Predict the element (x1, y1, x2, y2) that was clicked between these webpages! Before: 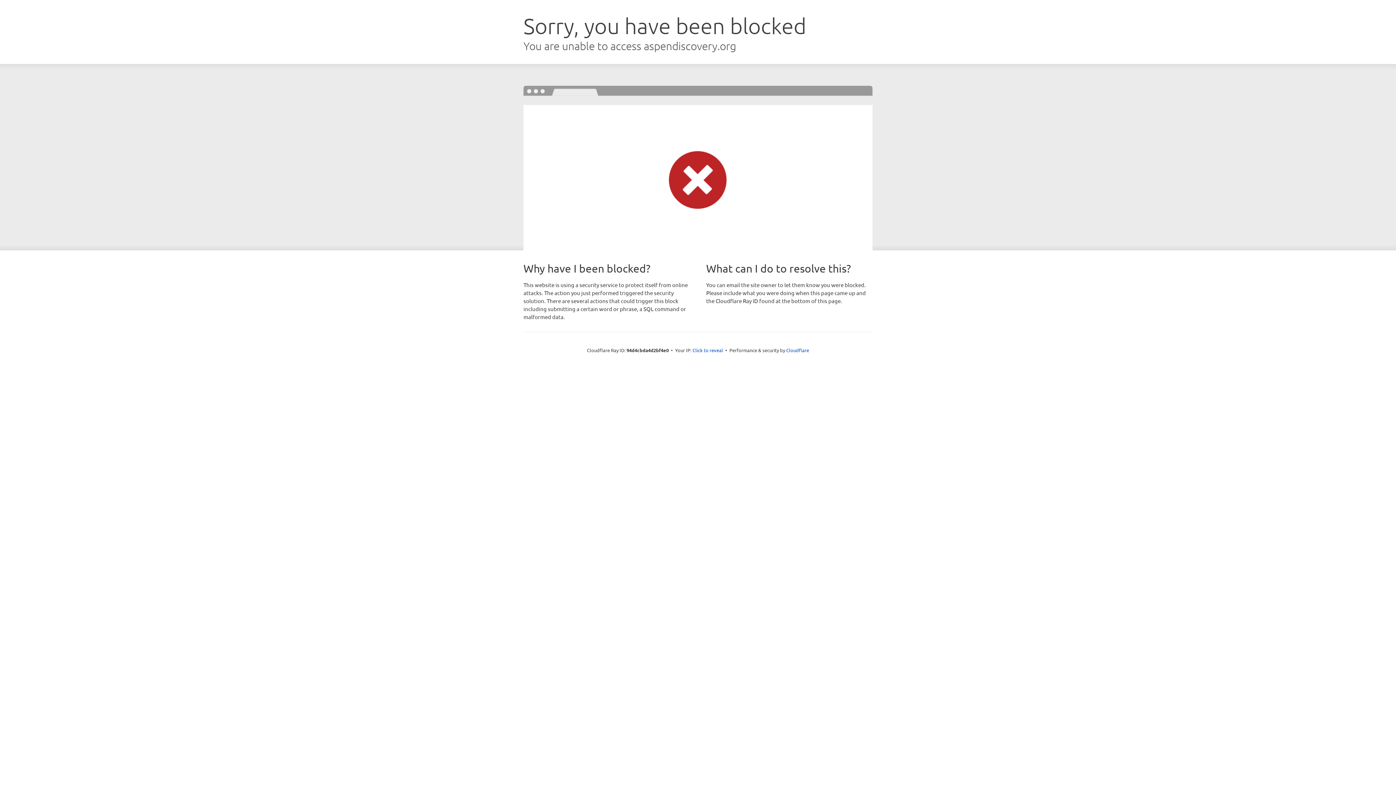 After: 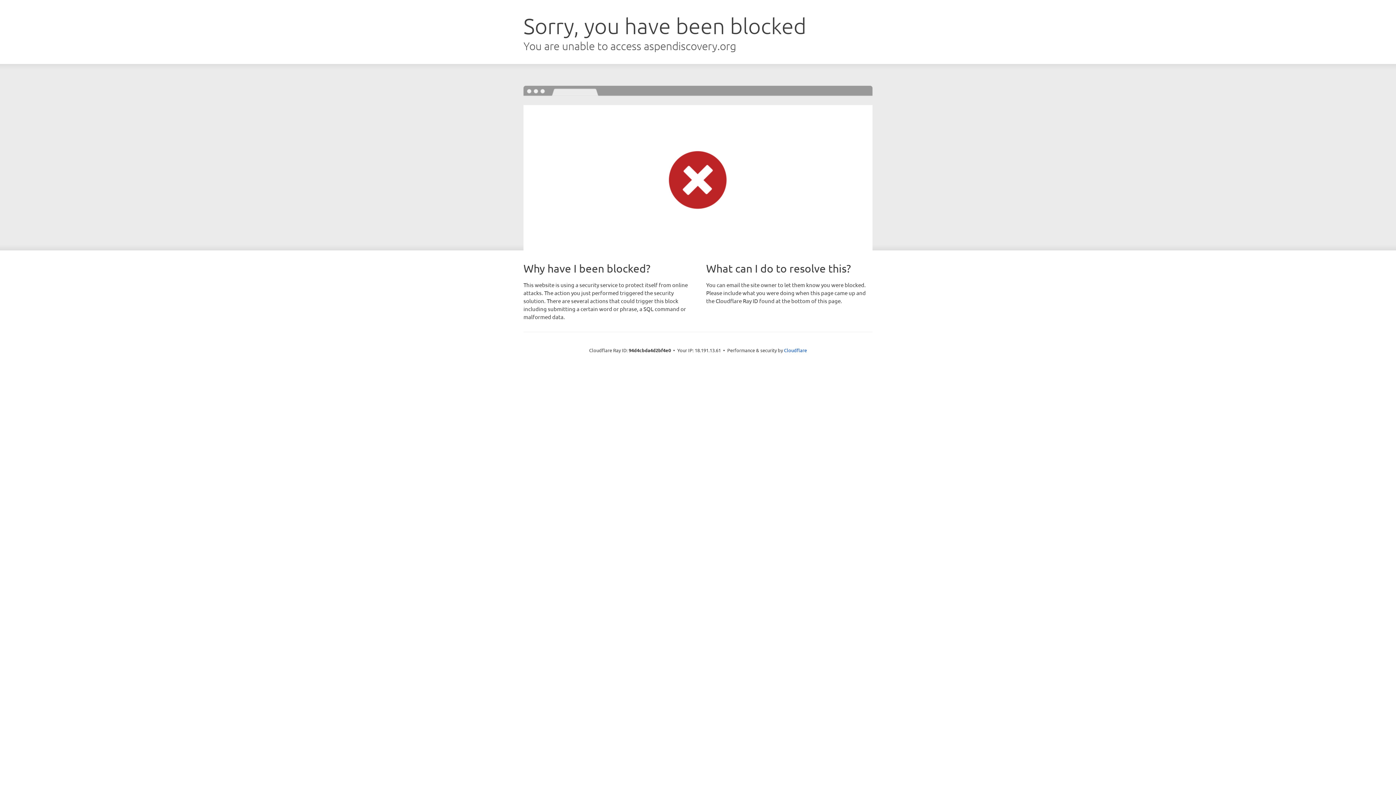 Action: label: Click to reveal bbox: (692, 346, 723, 353)